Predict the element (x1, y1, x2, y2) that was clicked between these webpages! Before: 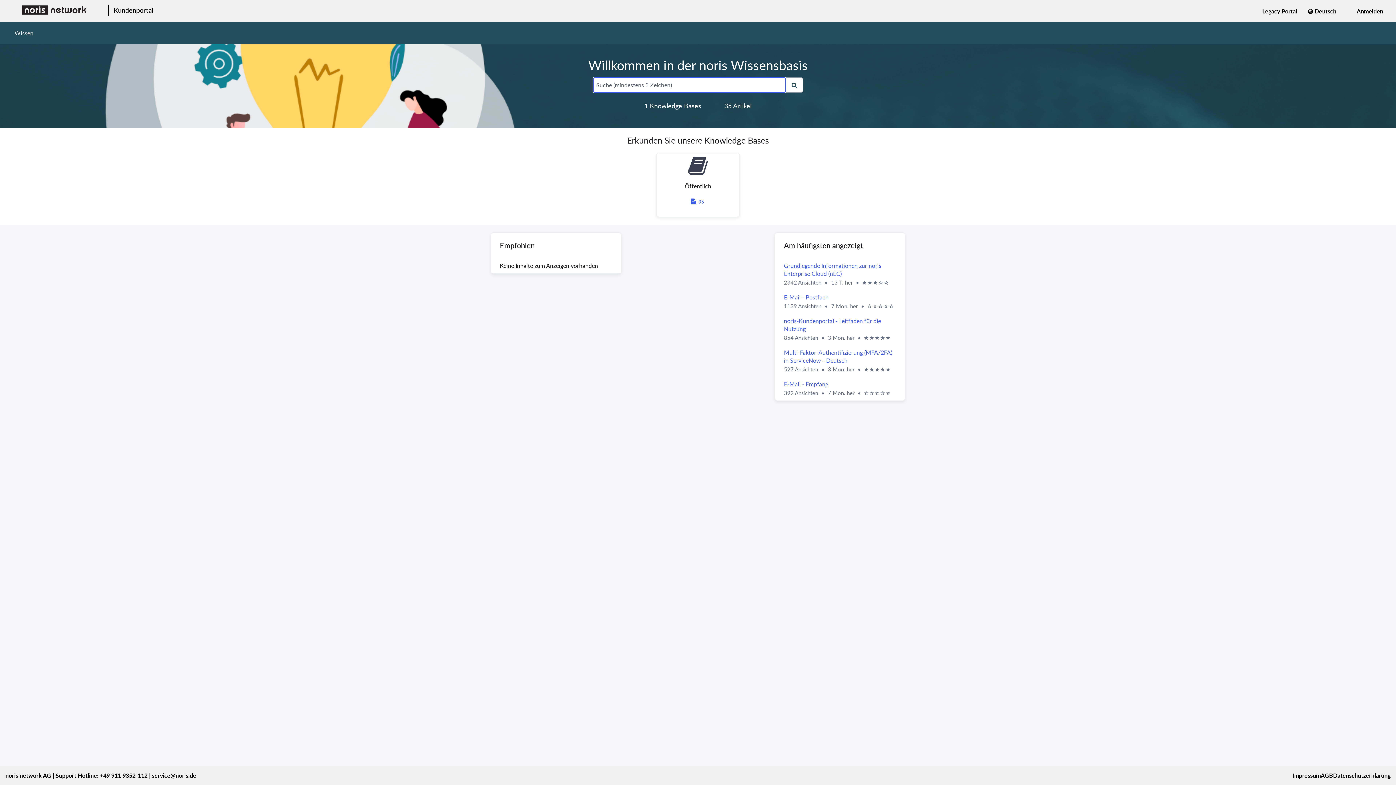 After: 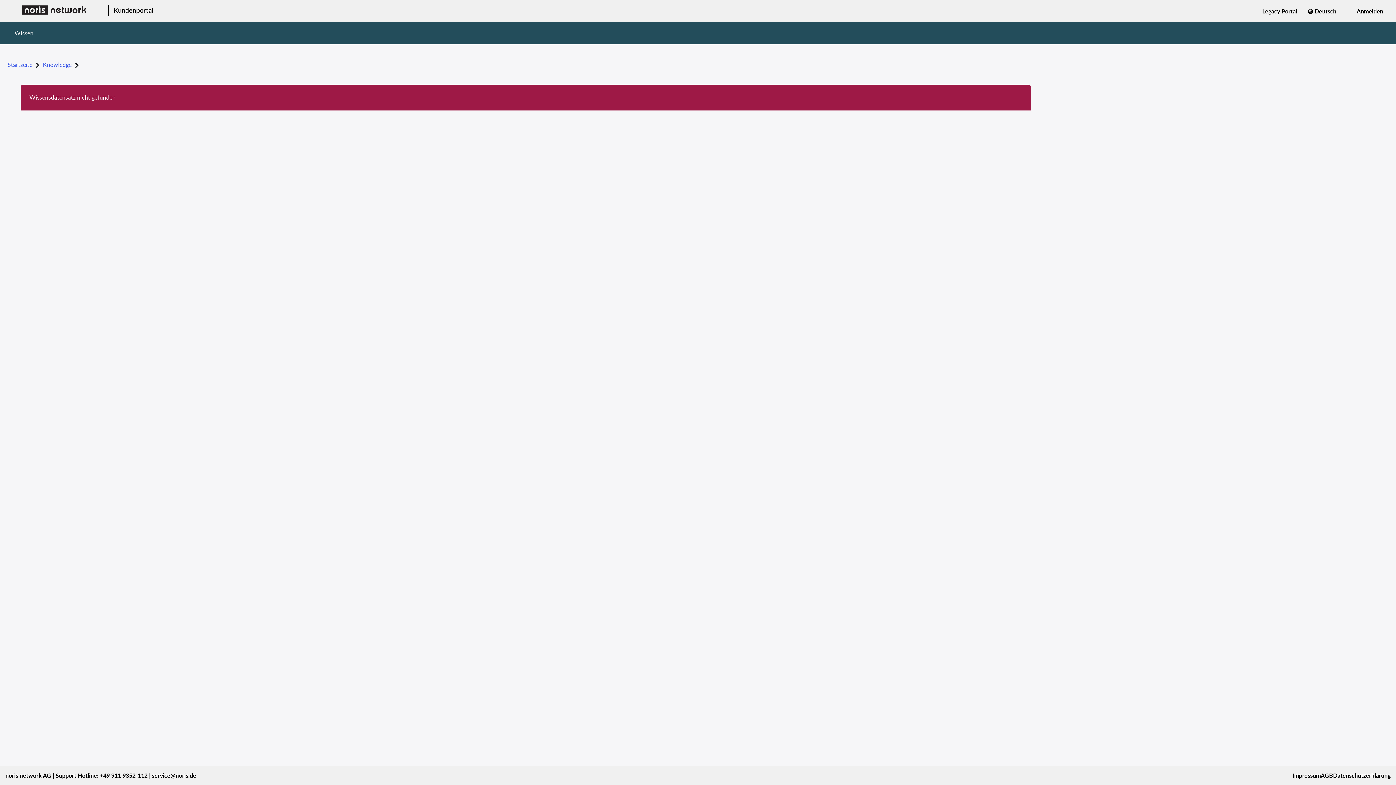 Action: bbox: (784, 380, 896, 388) label: E-Mail - Empfang